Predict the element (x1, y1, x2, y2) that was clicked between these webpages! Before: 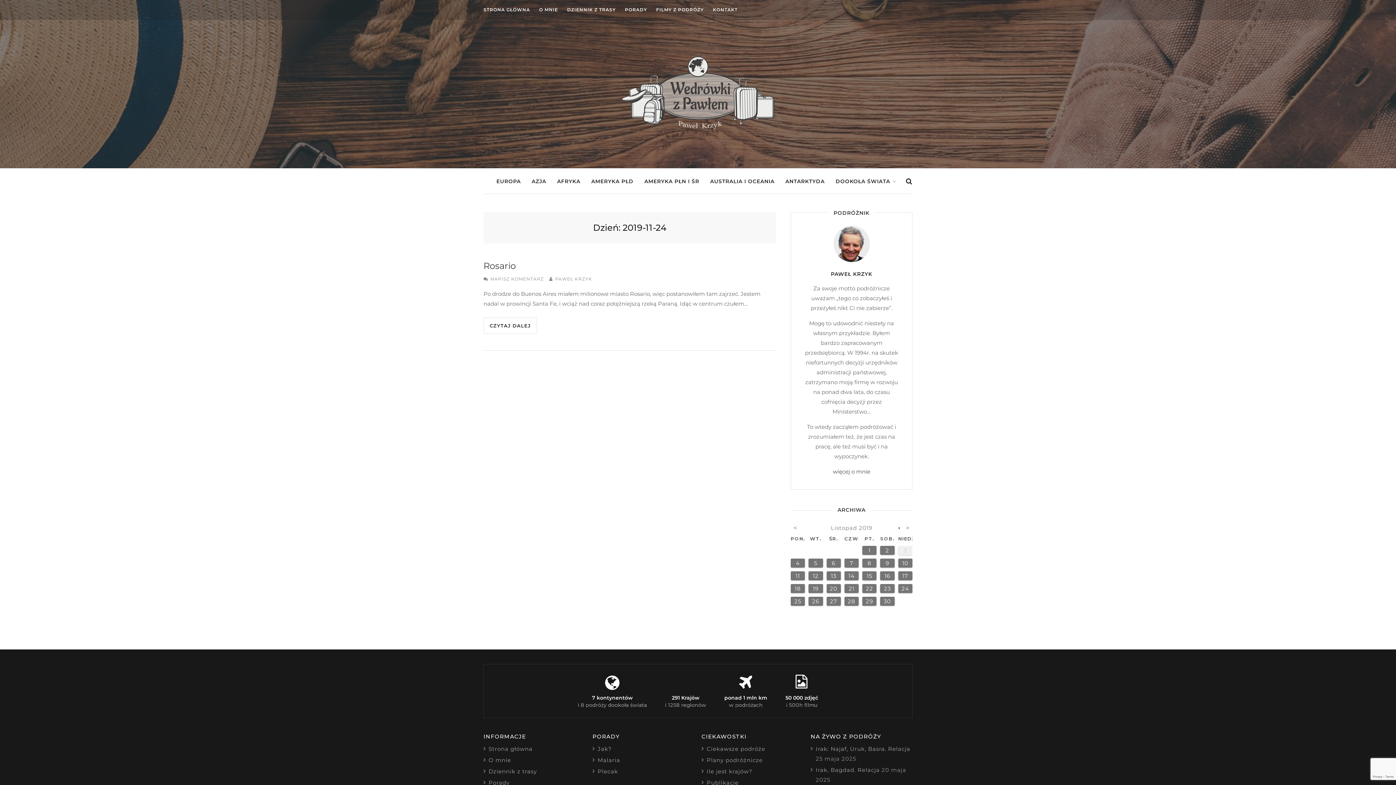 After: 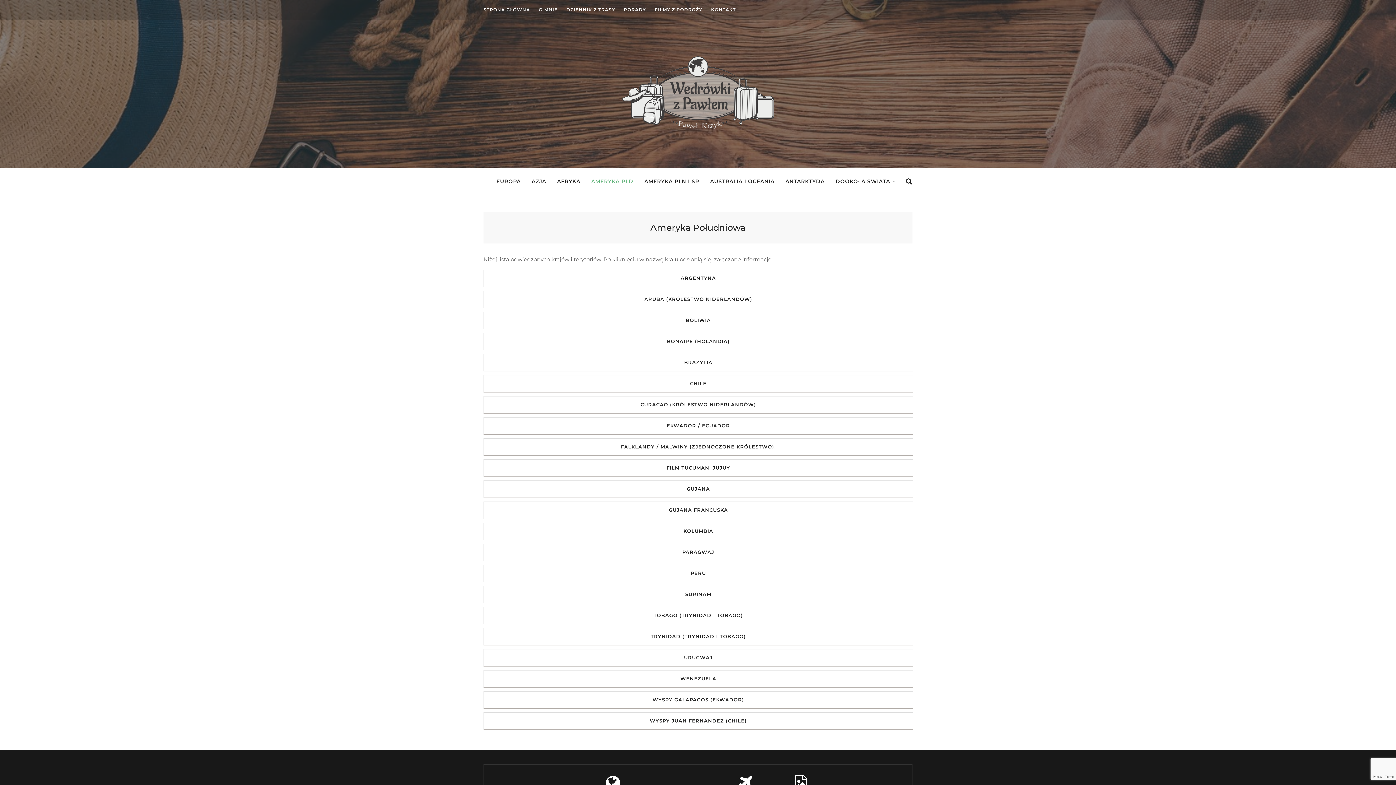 Action: bbox: (587, 172, 637, 186) label: AMERYKA PŁD